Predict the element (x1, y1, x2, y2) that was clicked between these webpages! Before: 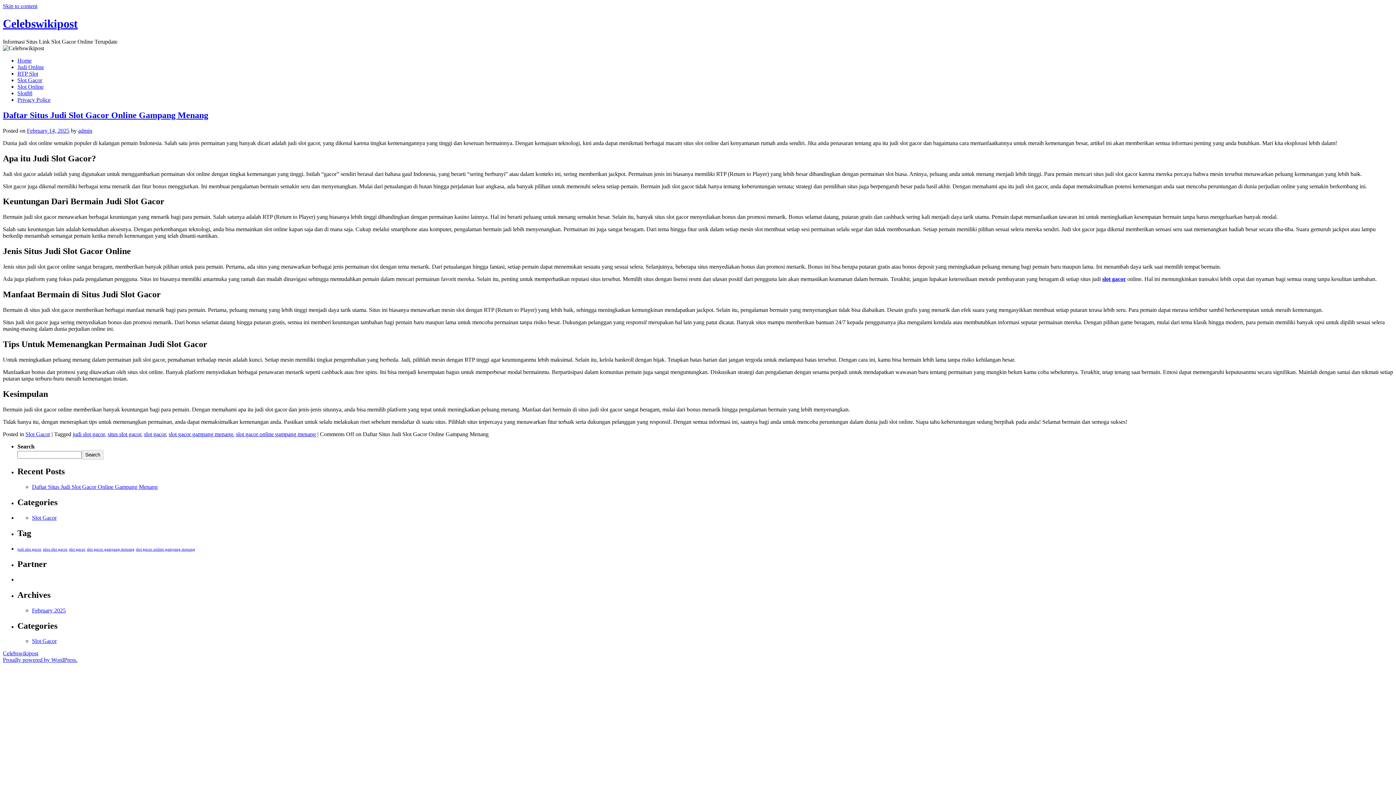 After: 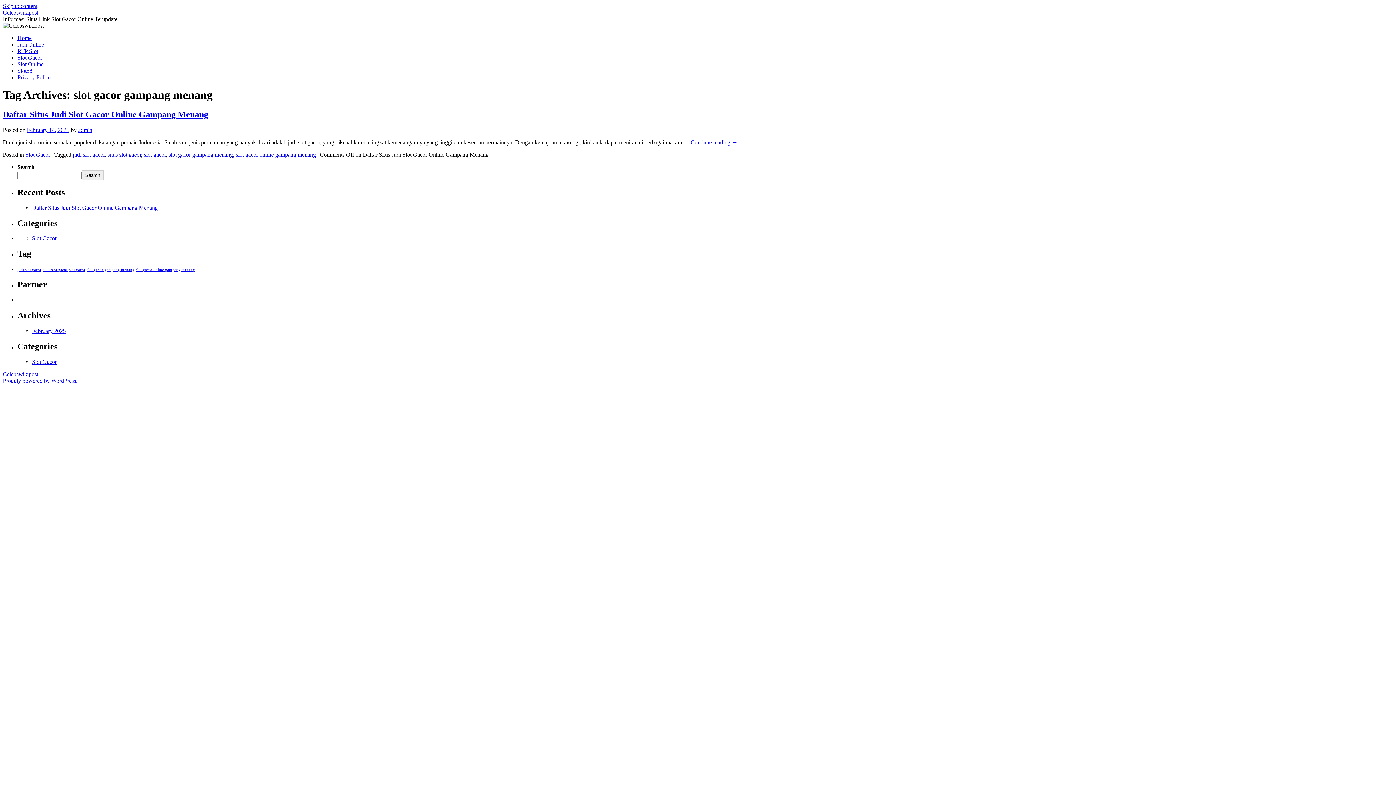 Action: label: slot gacor gampang menang (1 item) bbox: (86, 547, 134, 551)